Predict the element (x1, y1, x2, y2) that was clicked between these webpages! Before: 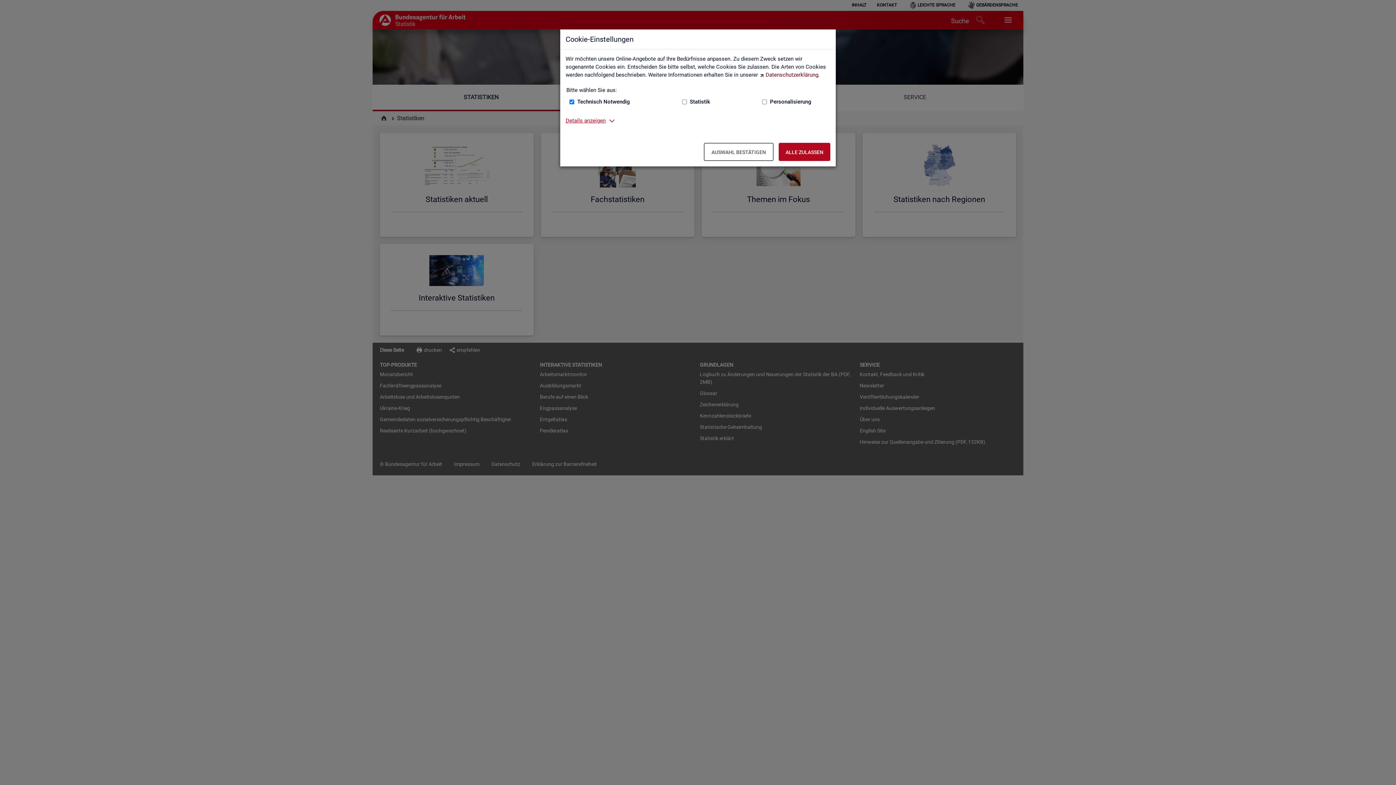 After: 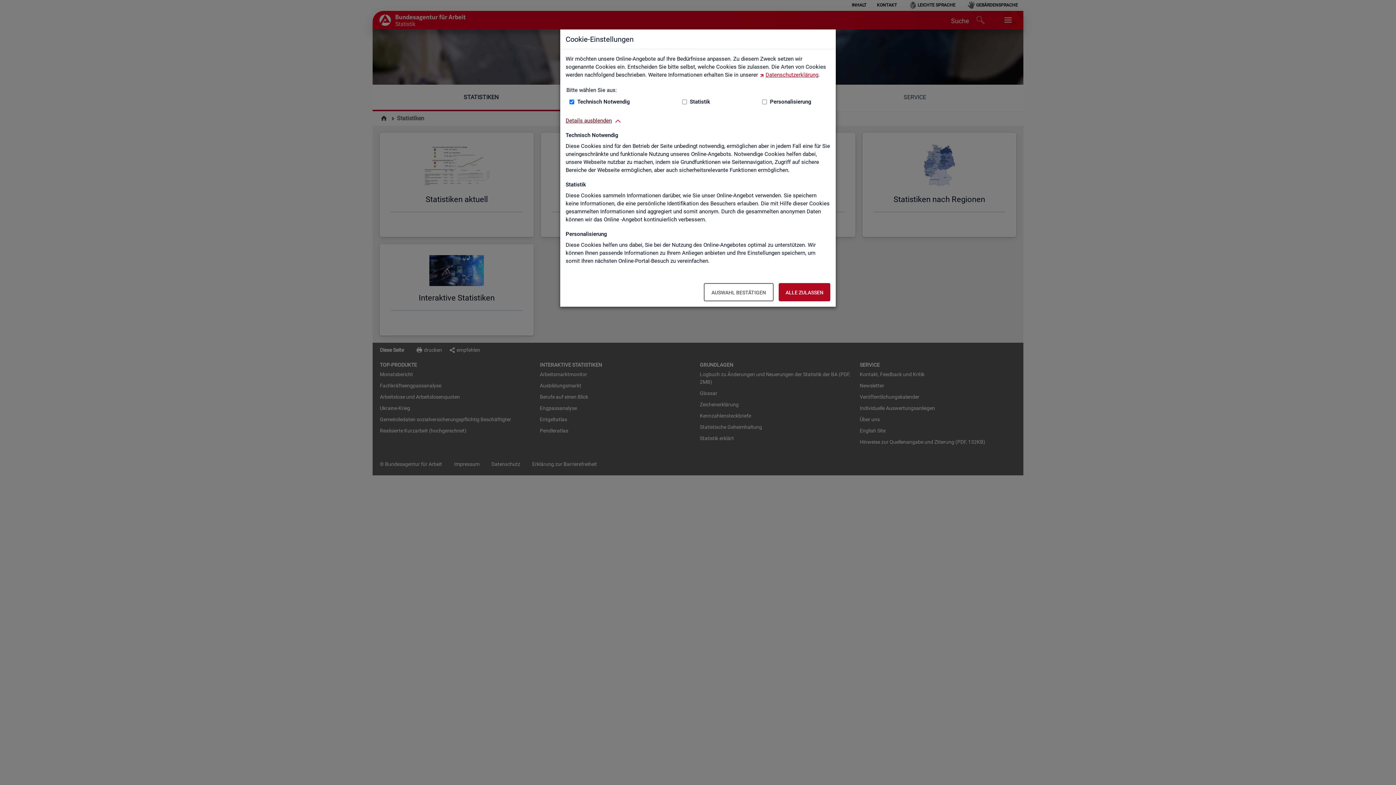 Action: bbox: (565, 116, 605, 124) label: Details anzeigen zum Thema Cookies – ausklappen